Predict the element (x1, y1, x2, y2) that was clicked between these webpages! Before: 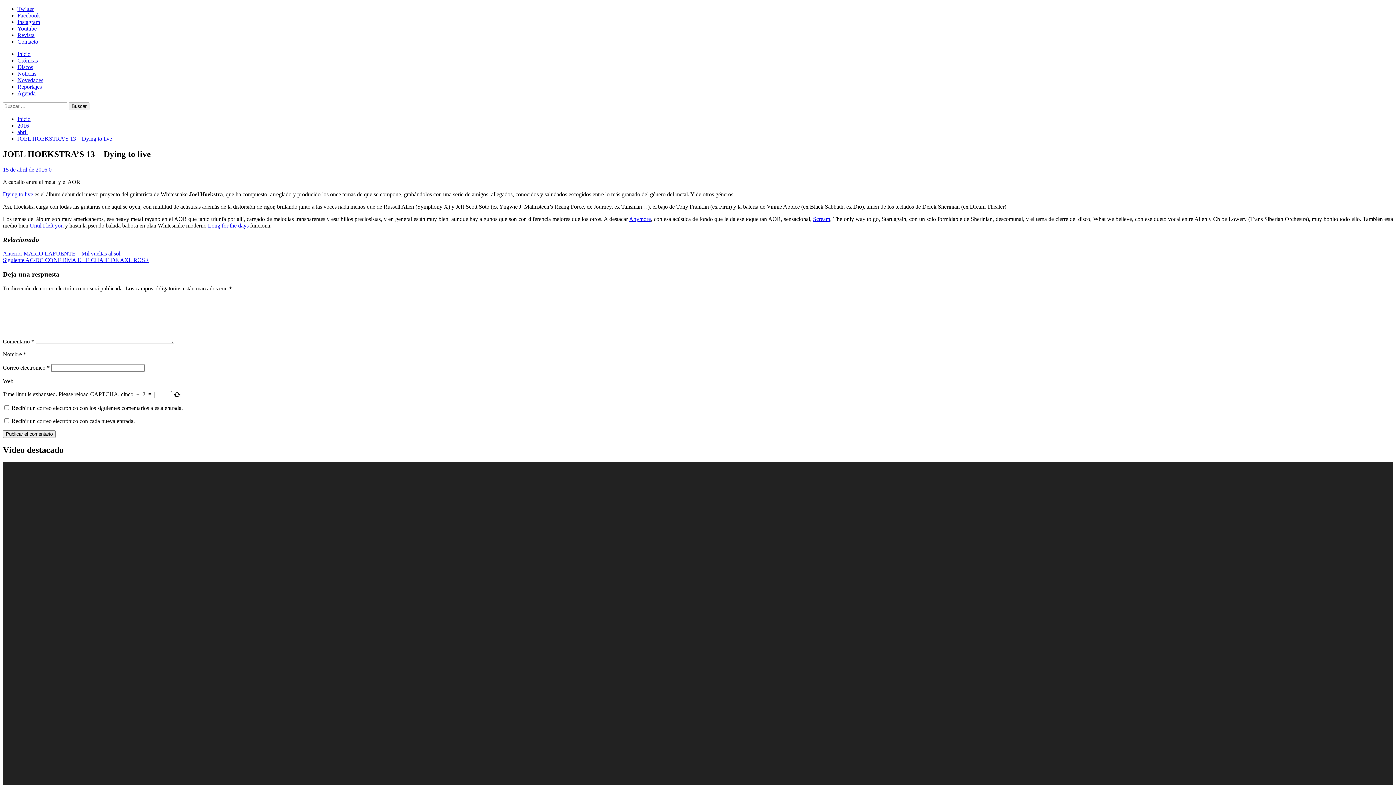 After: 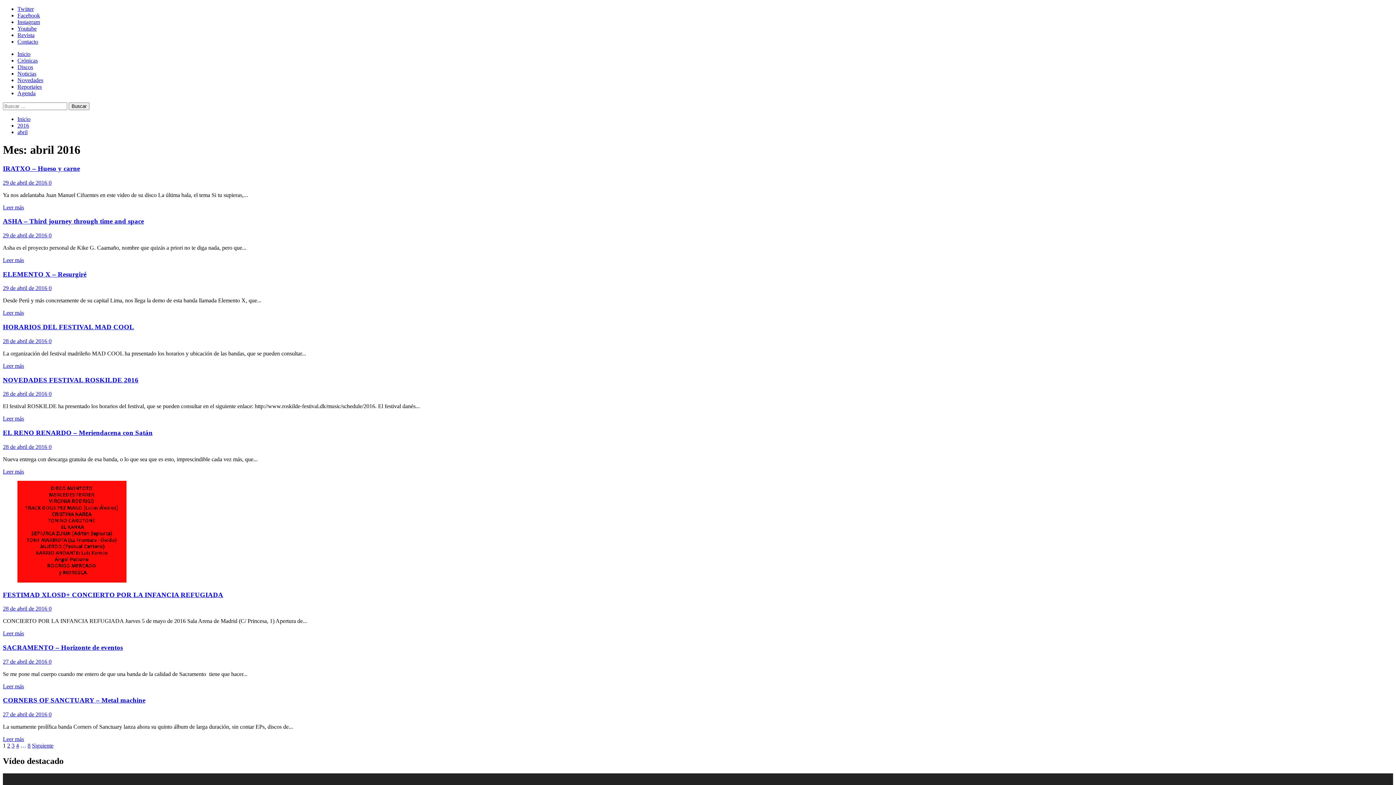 Action: bbox: (17, 129, 27, 135) label: abril